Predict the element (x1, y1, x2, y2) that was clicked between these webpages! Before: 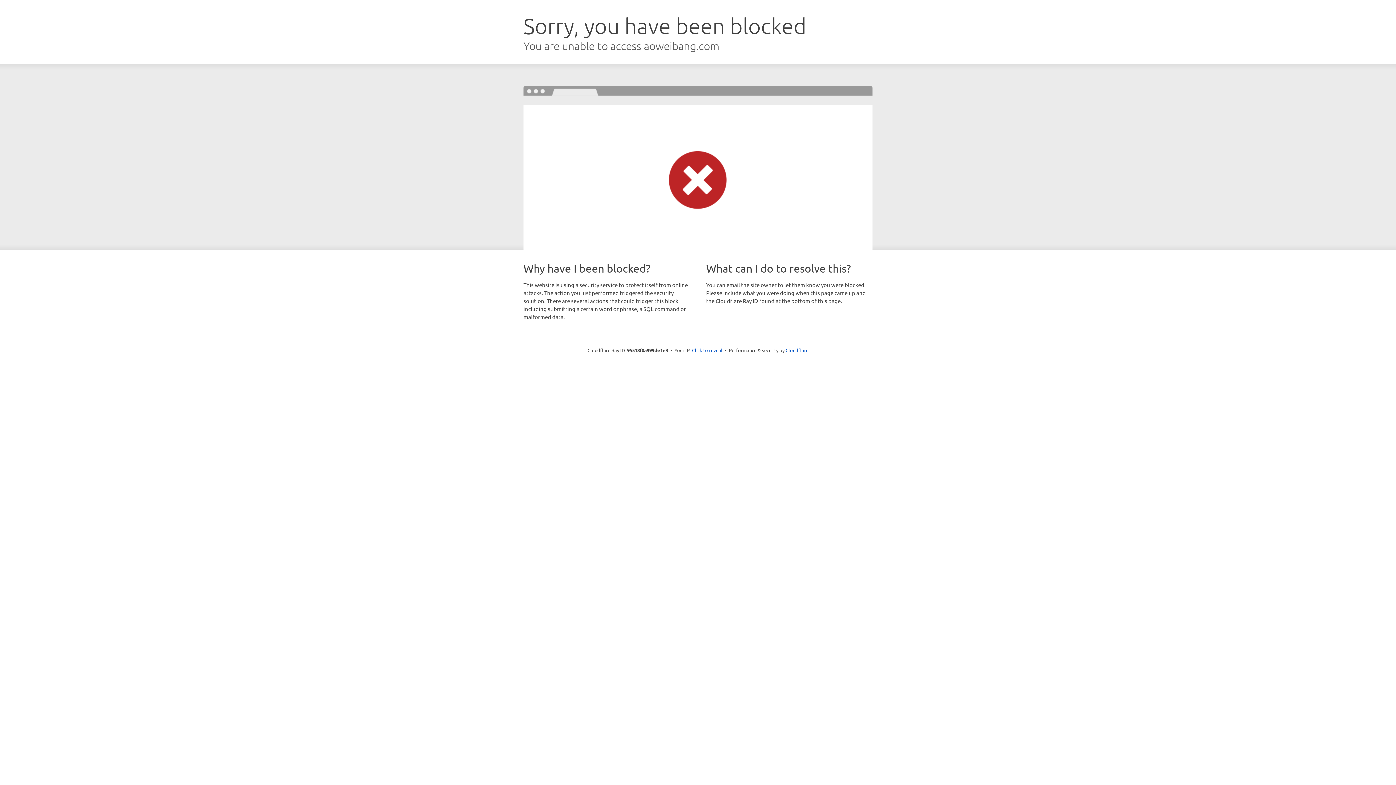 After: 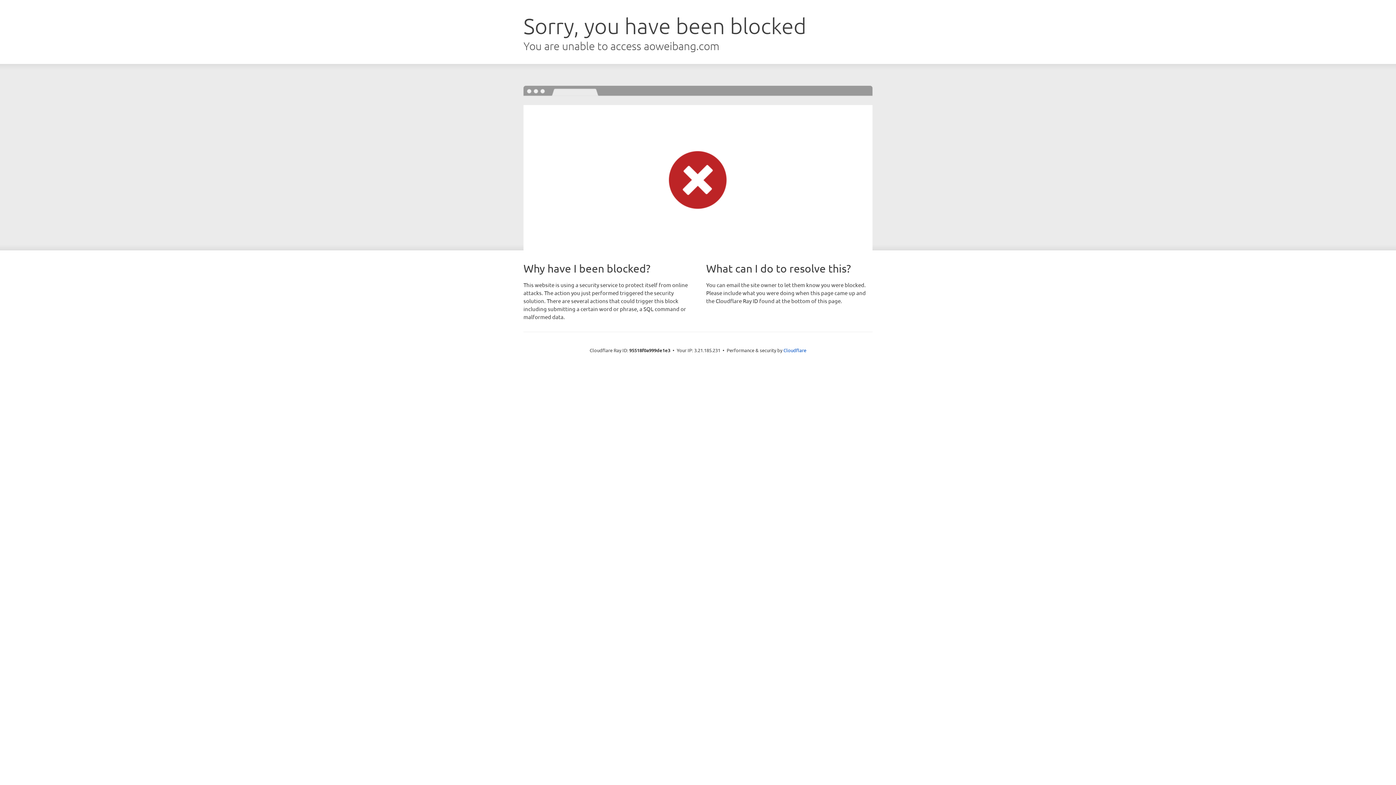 Action: bbox: (692, 346, 722, 353) label: Click to reveal